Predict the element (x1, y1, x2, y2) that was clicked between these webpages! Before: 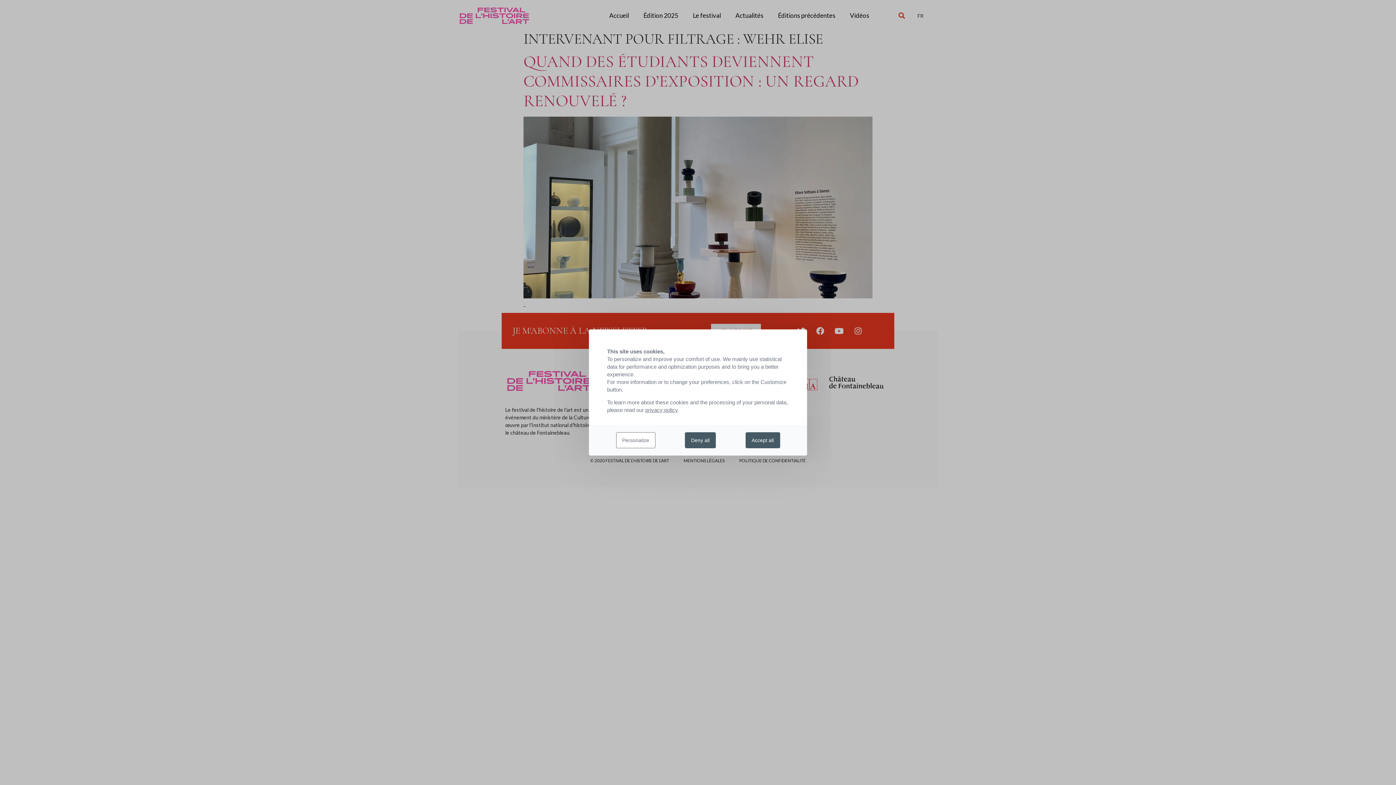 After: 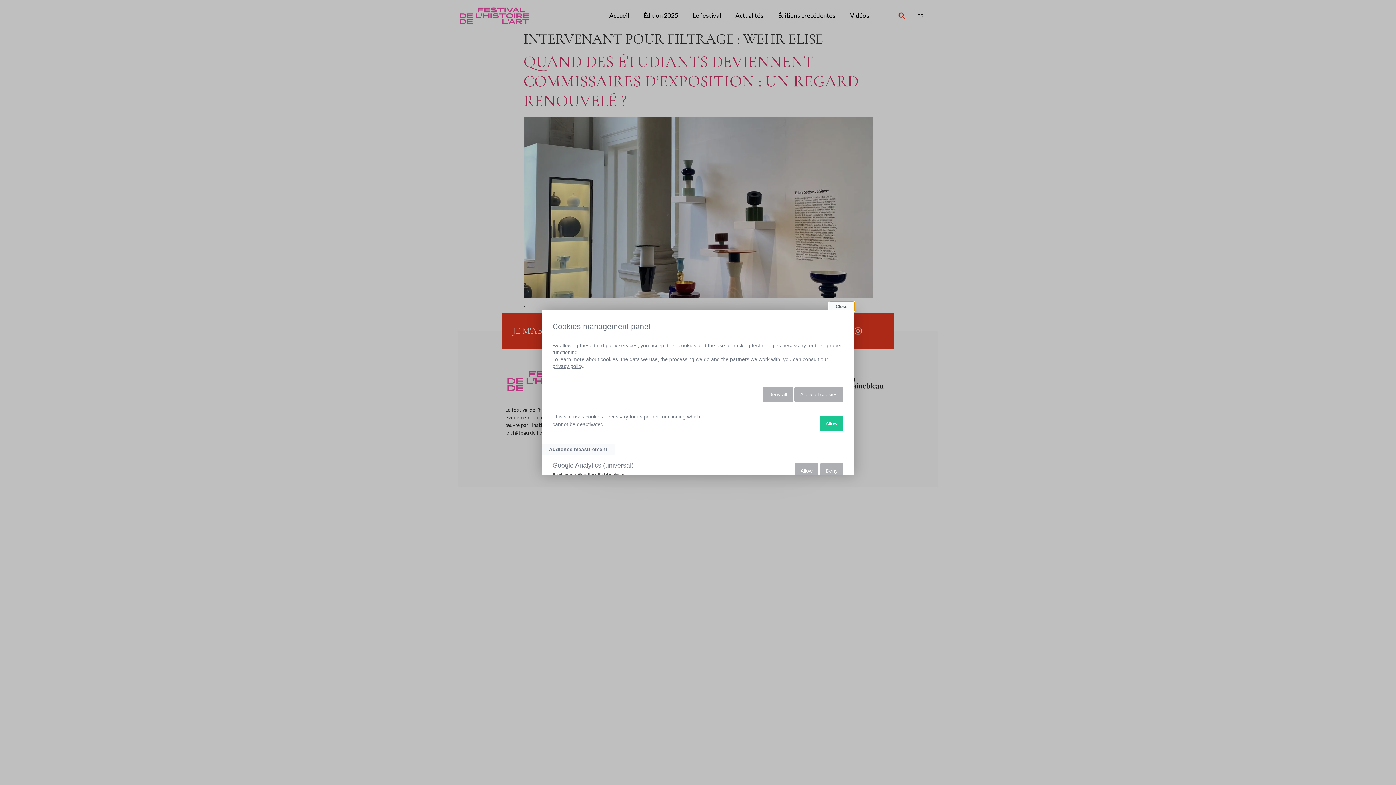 Action: label: Personalize bbox: (616, 432, 655, 448)